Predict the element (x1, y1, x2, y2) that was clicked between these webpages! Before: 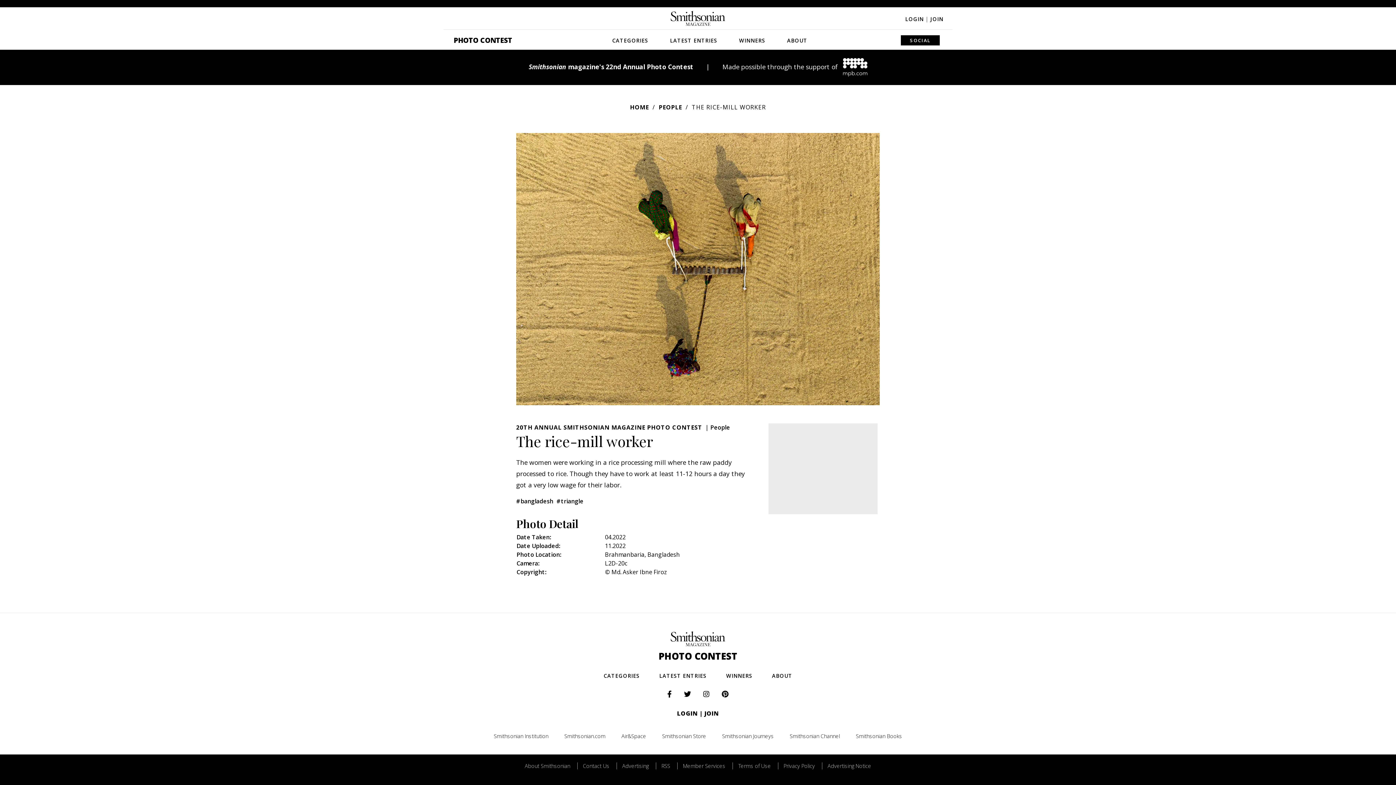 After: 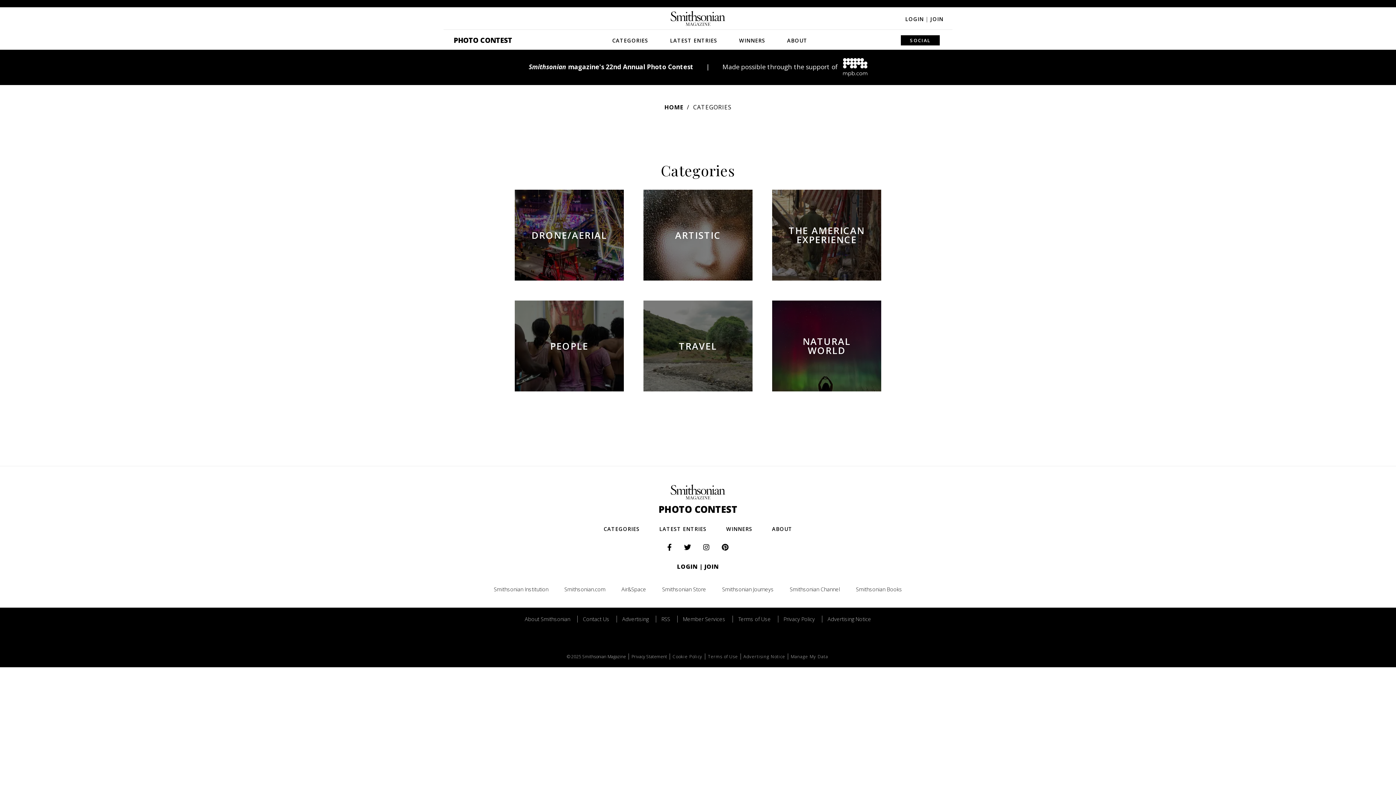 Action: label: CATEGORIES bbox: (605, 29, 654, 49)